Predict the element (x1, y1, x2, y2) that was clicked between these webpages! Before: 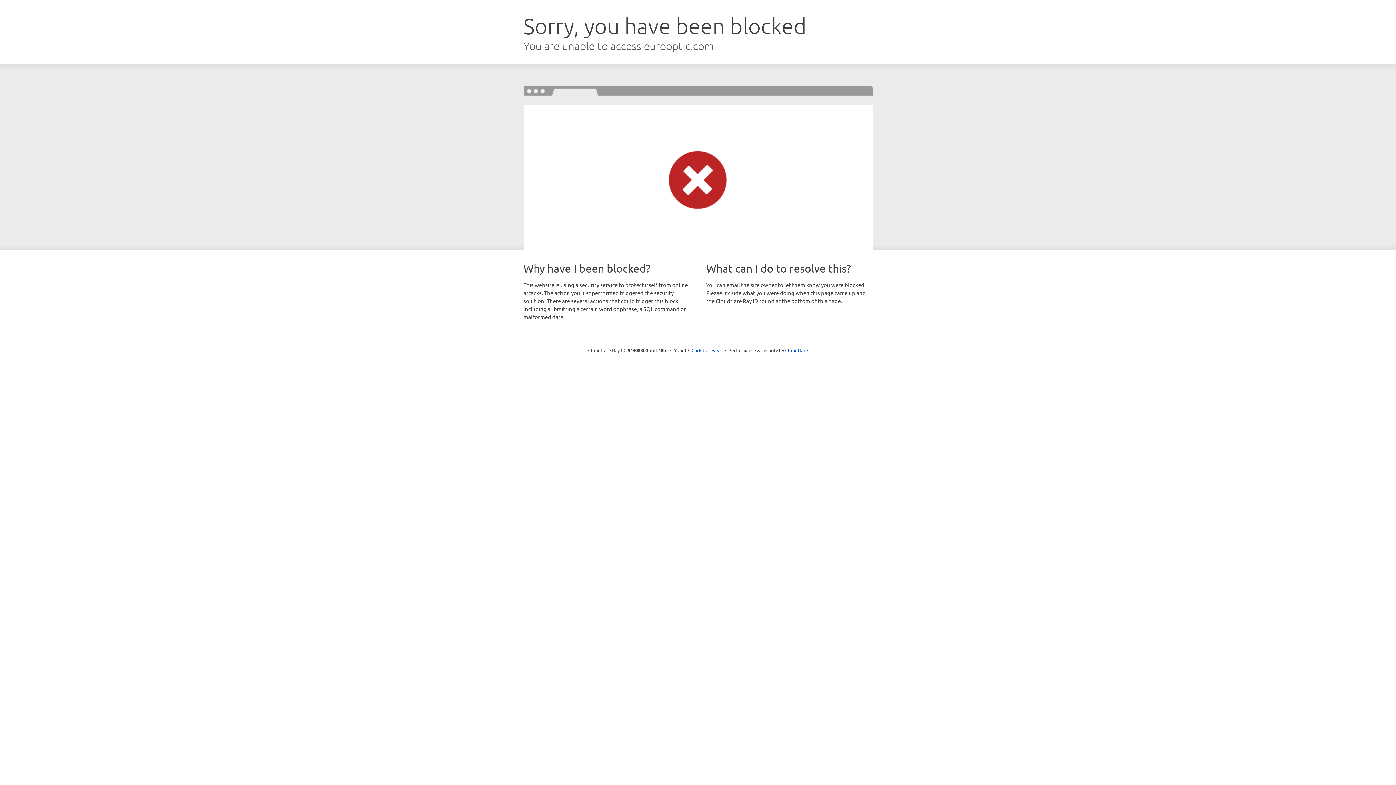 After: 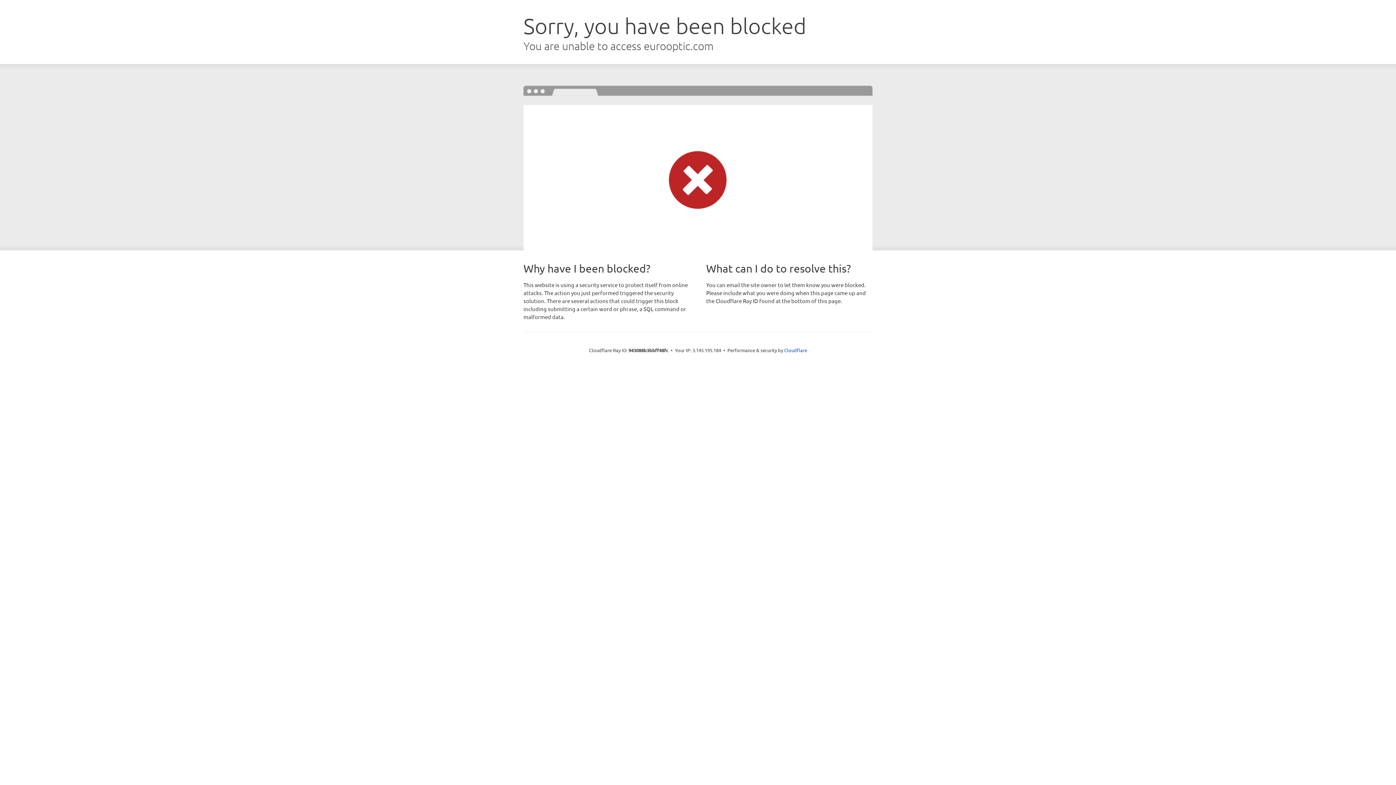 Action: label: Click to reveal bbox: (691, 346, 722, 353)